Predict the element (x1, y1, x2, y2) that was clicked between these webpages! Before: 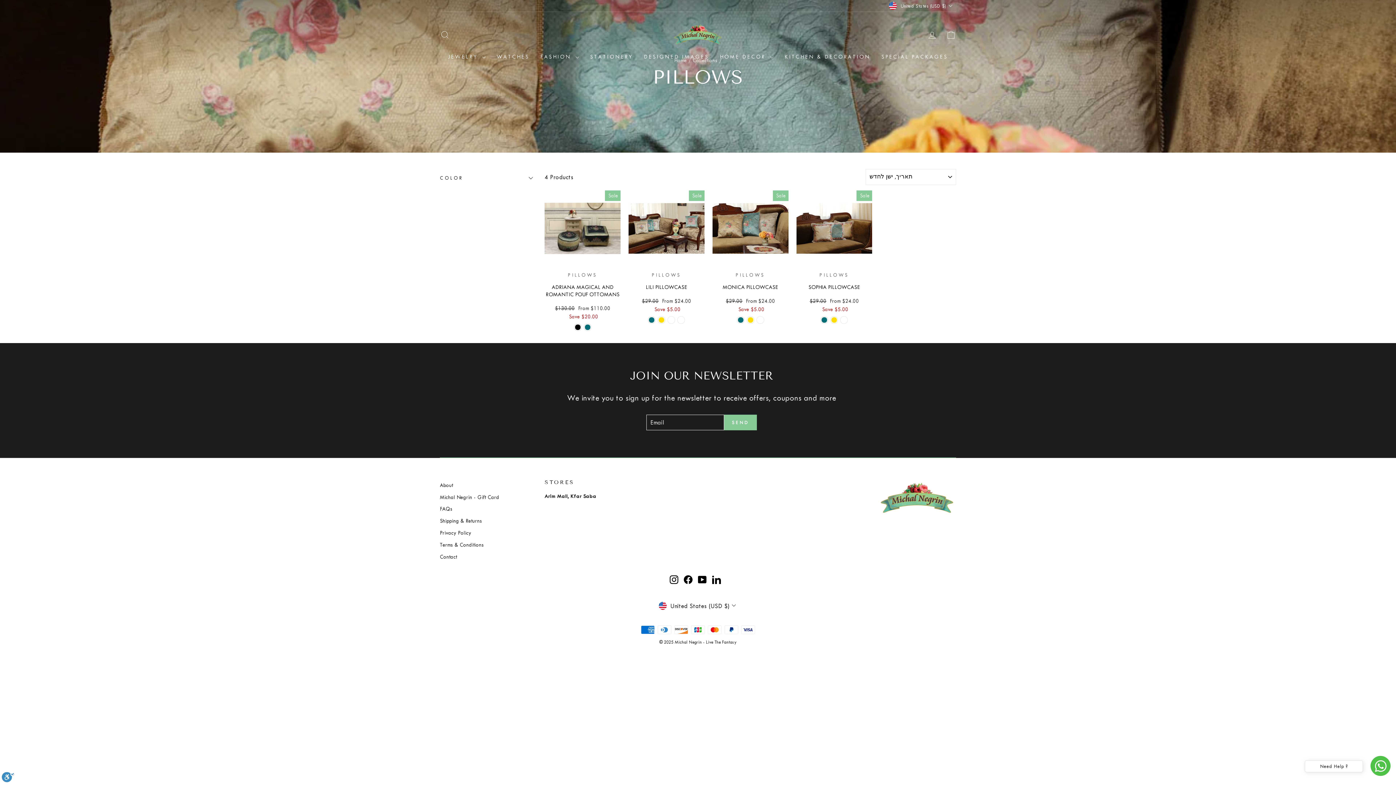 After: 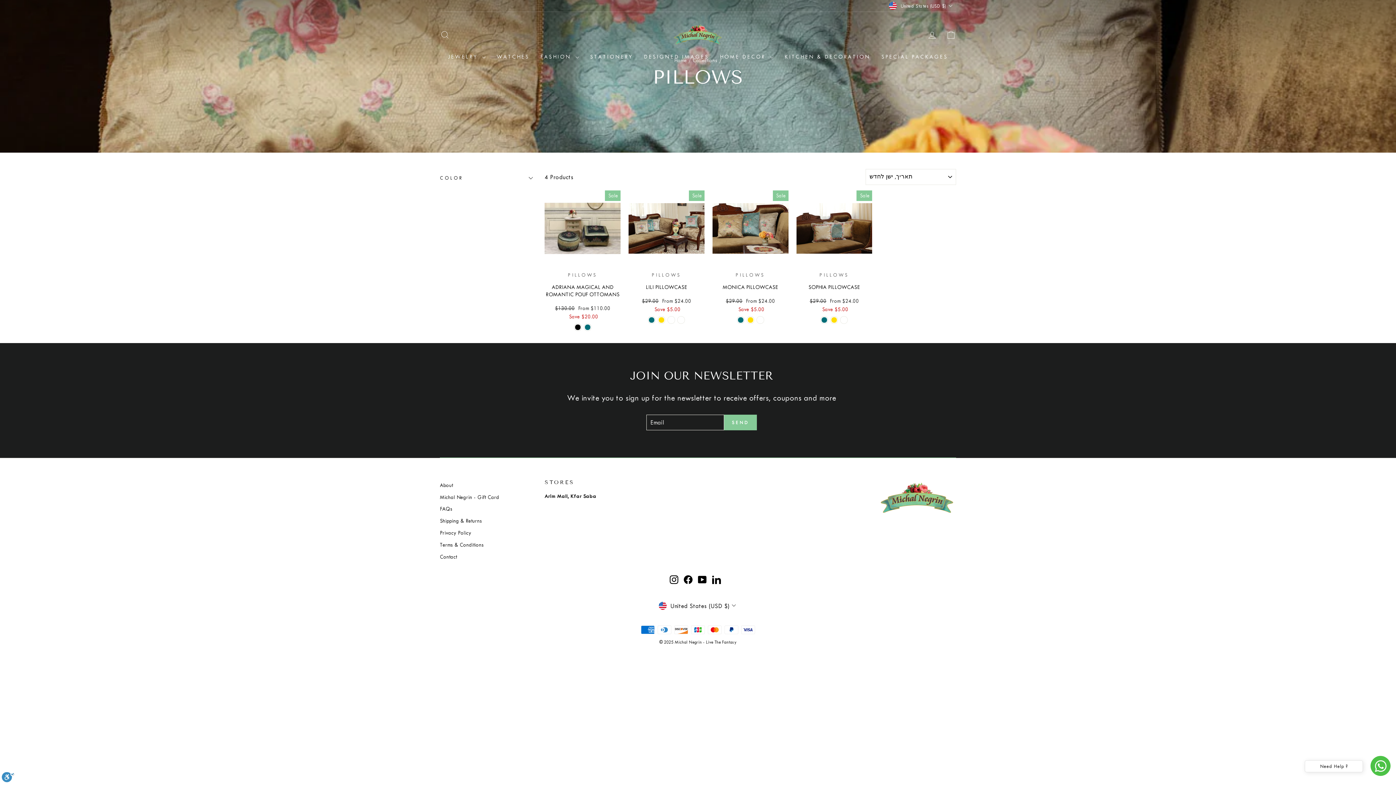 Action: bbox: (669, 574, 678, 584) label: Instagram